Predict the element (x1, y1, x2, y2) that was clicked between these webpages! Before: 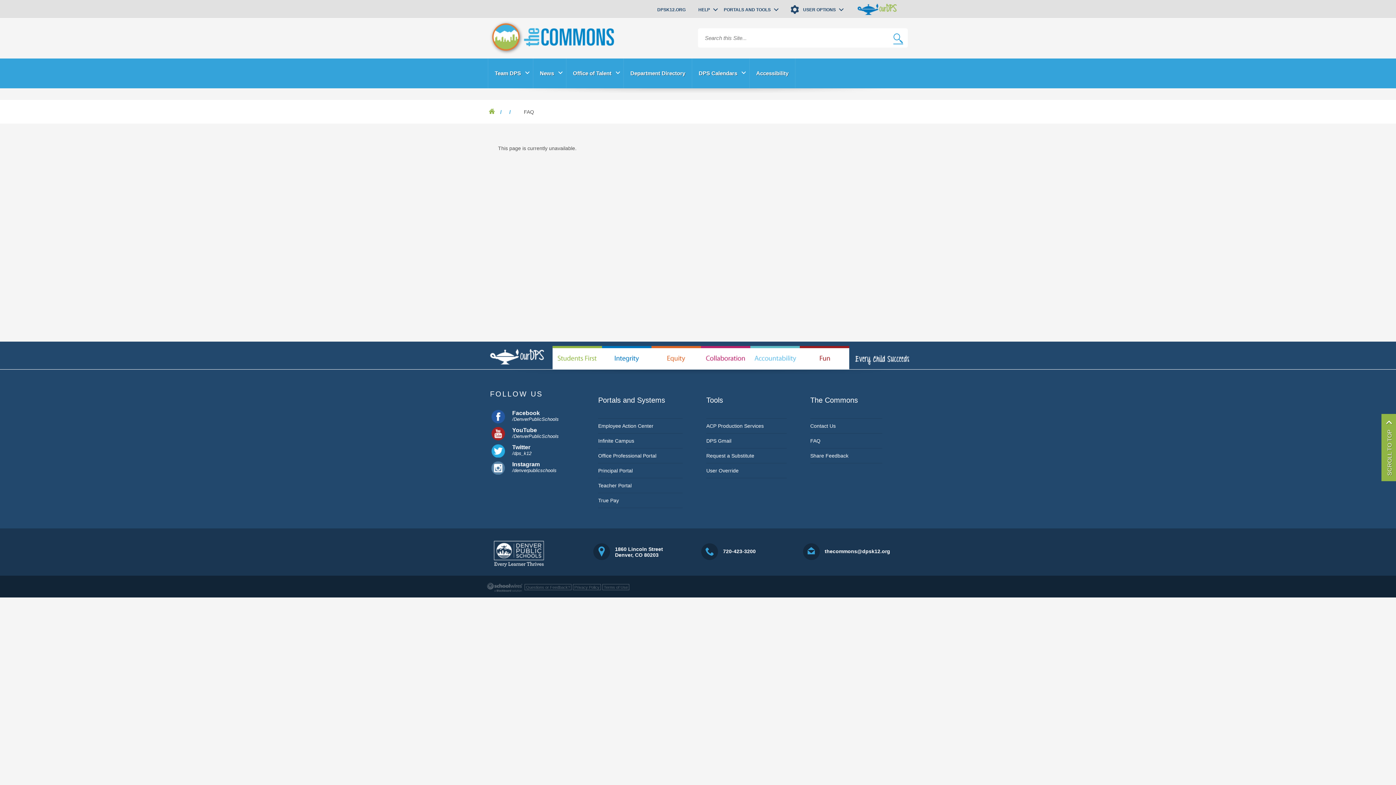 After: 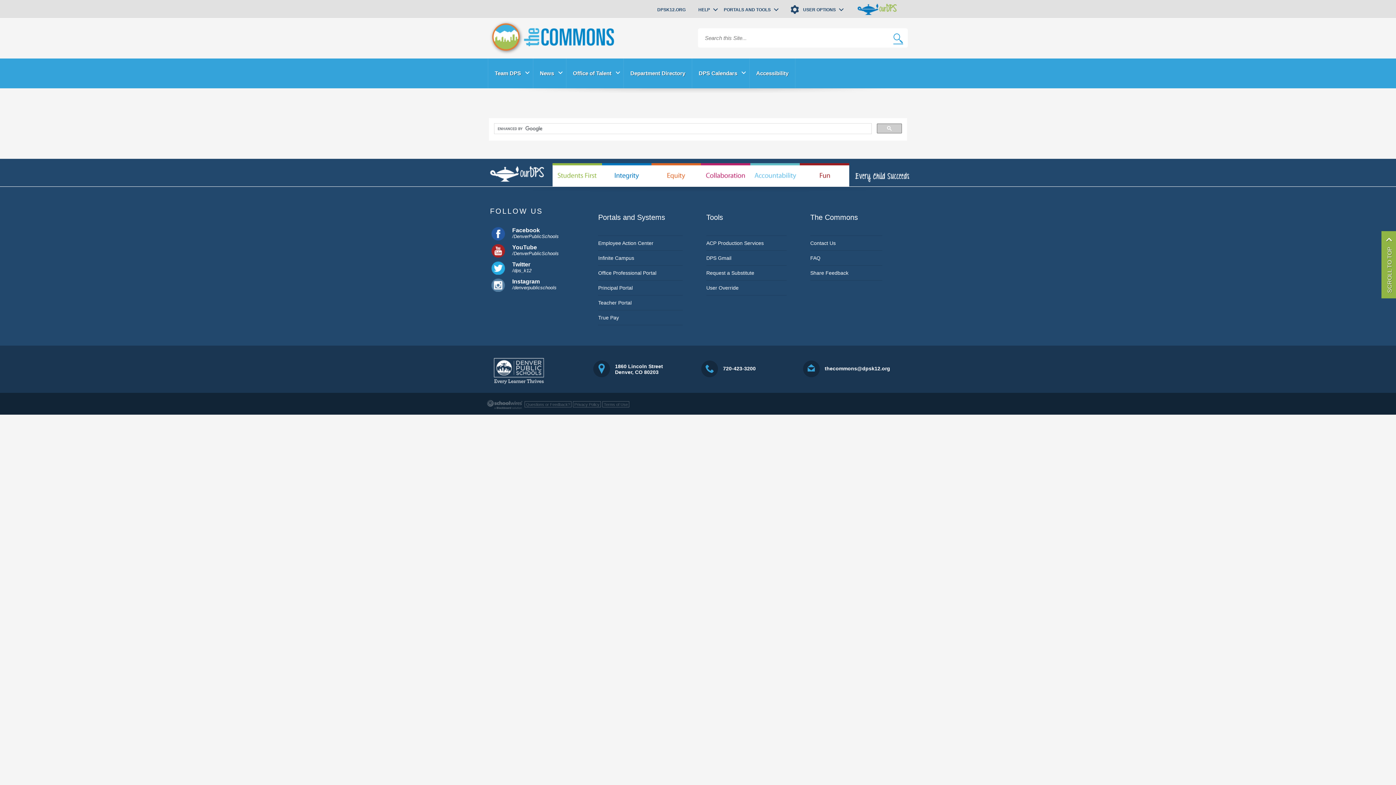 Action: label: Search bbox: (893, 33, 903, 43)